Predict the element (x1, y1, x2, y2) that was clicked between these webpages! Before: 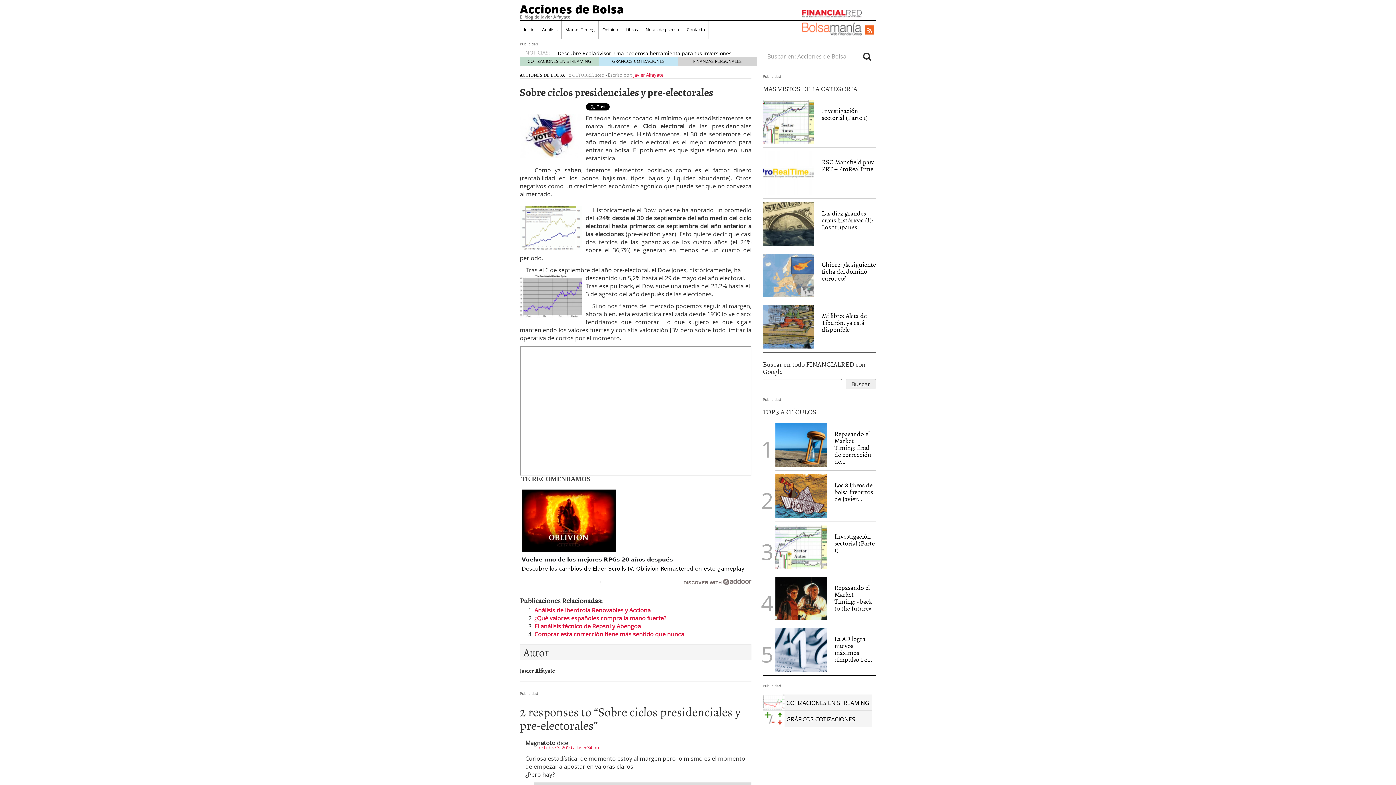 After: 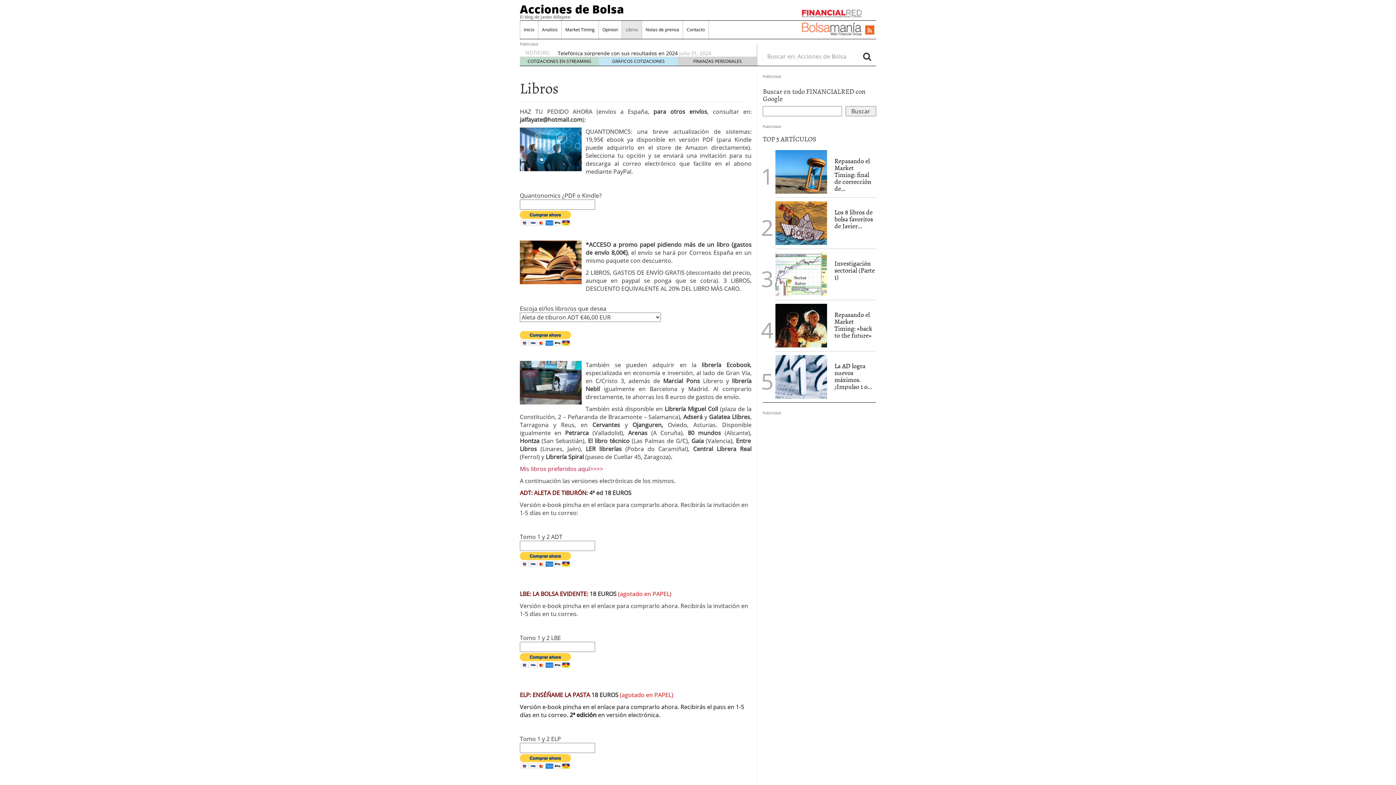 Action: bbox: (622, 20, 641, 38) label: Libros